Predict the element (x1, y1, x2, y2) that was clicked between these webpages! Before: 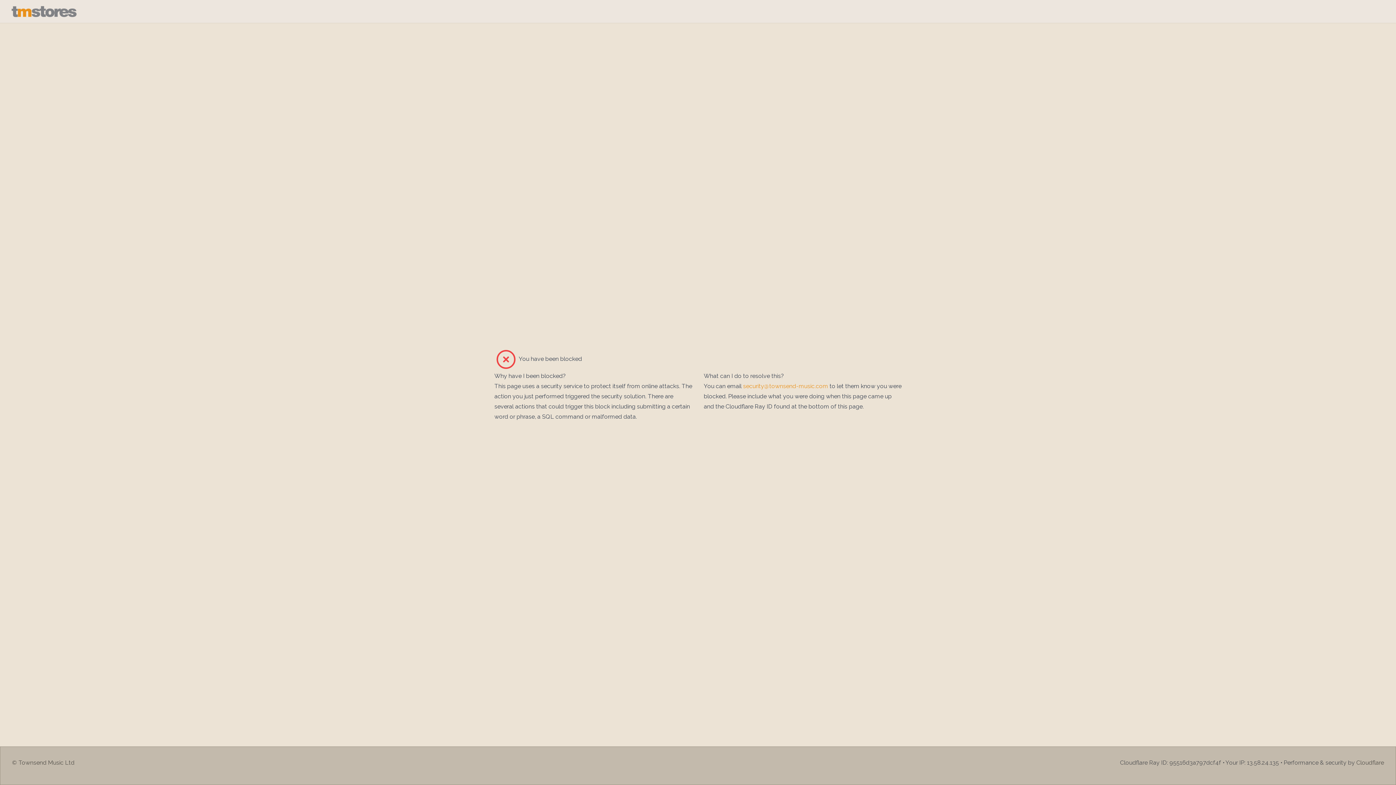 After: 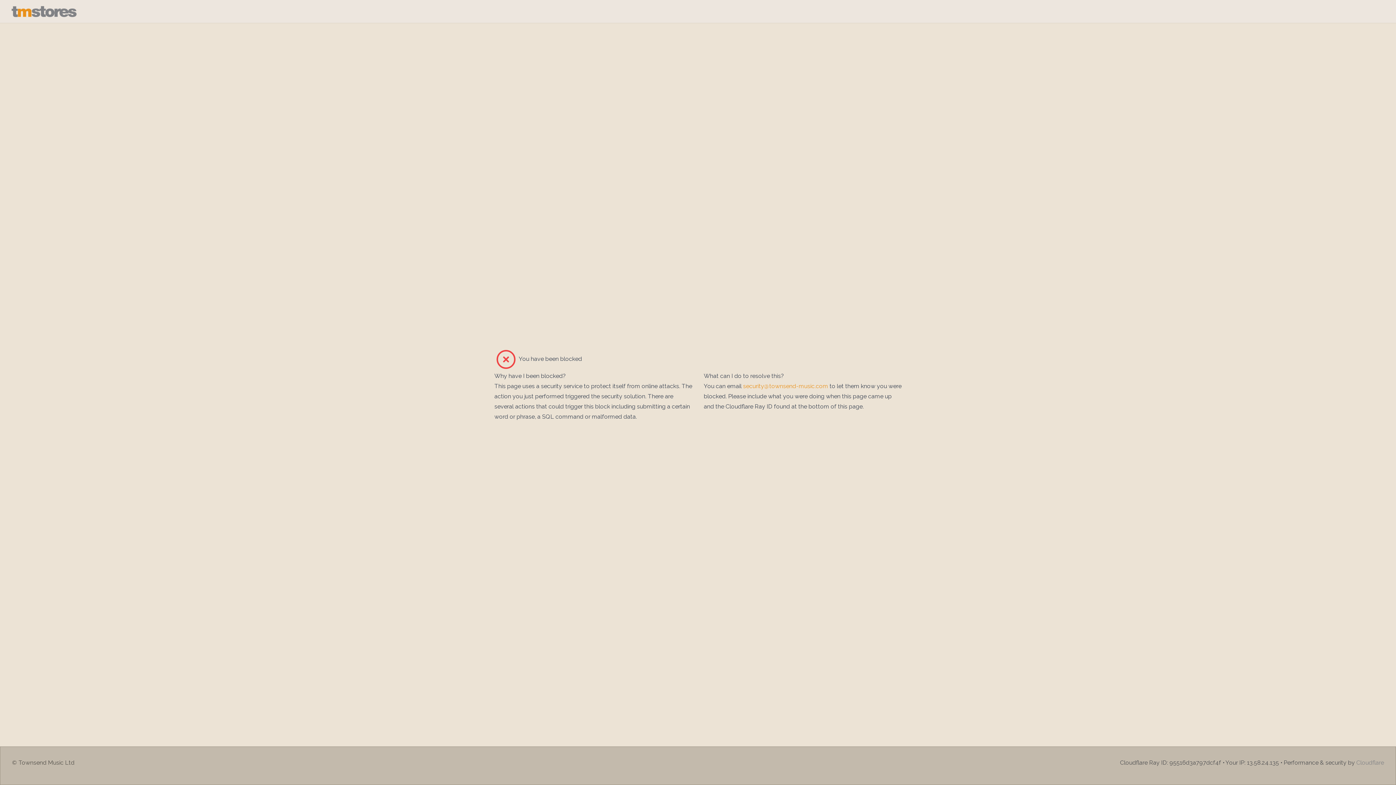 Action: bbox: (1356, 759, 1384, 766) label: Cloudflare